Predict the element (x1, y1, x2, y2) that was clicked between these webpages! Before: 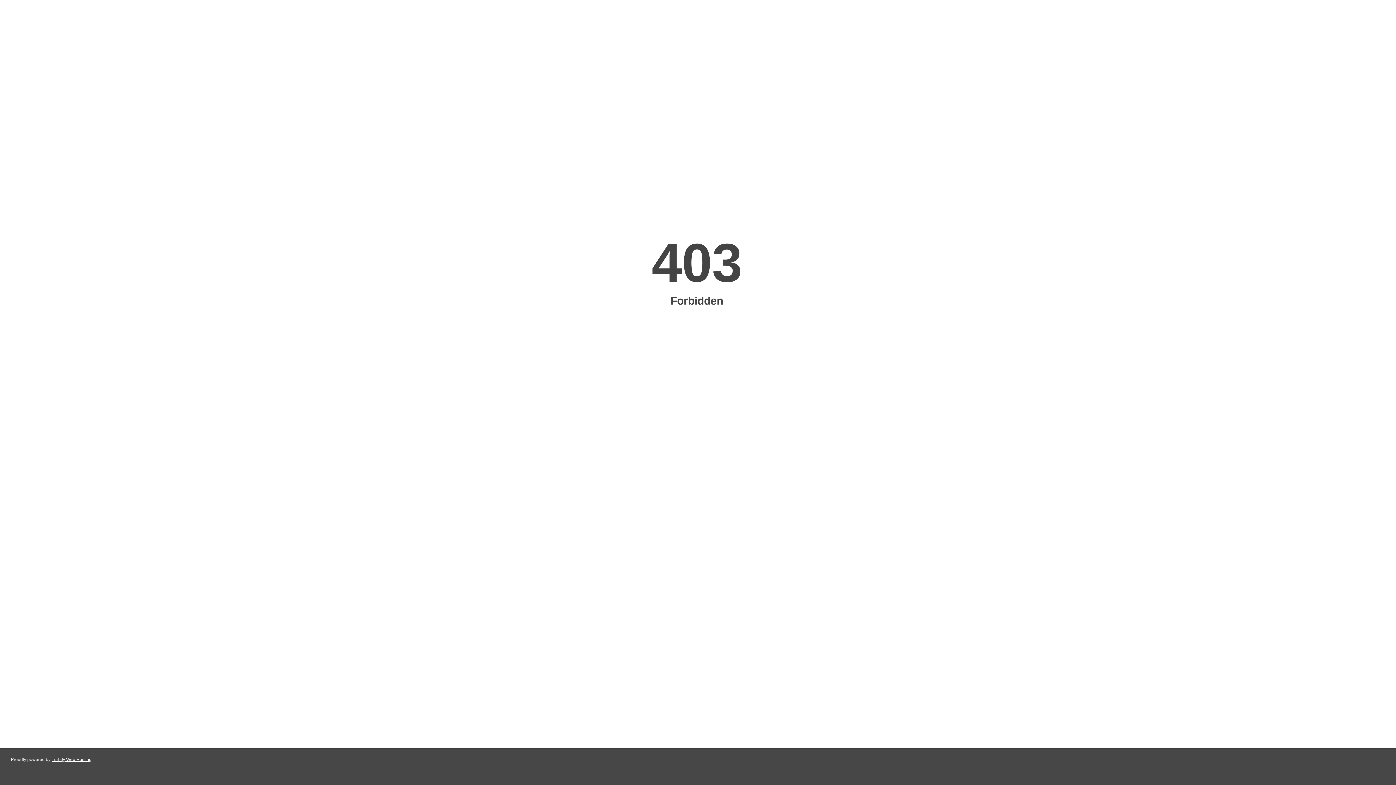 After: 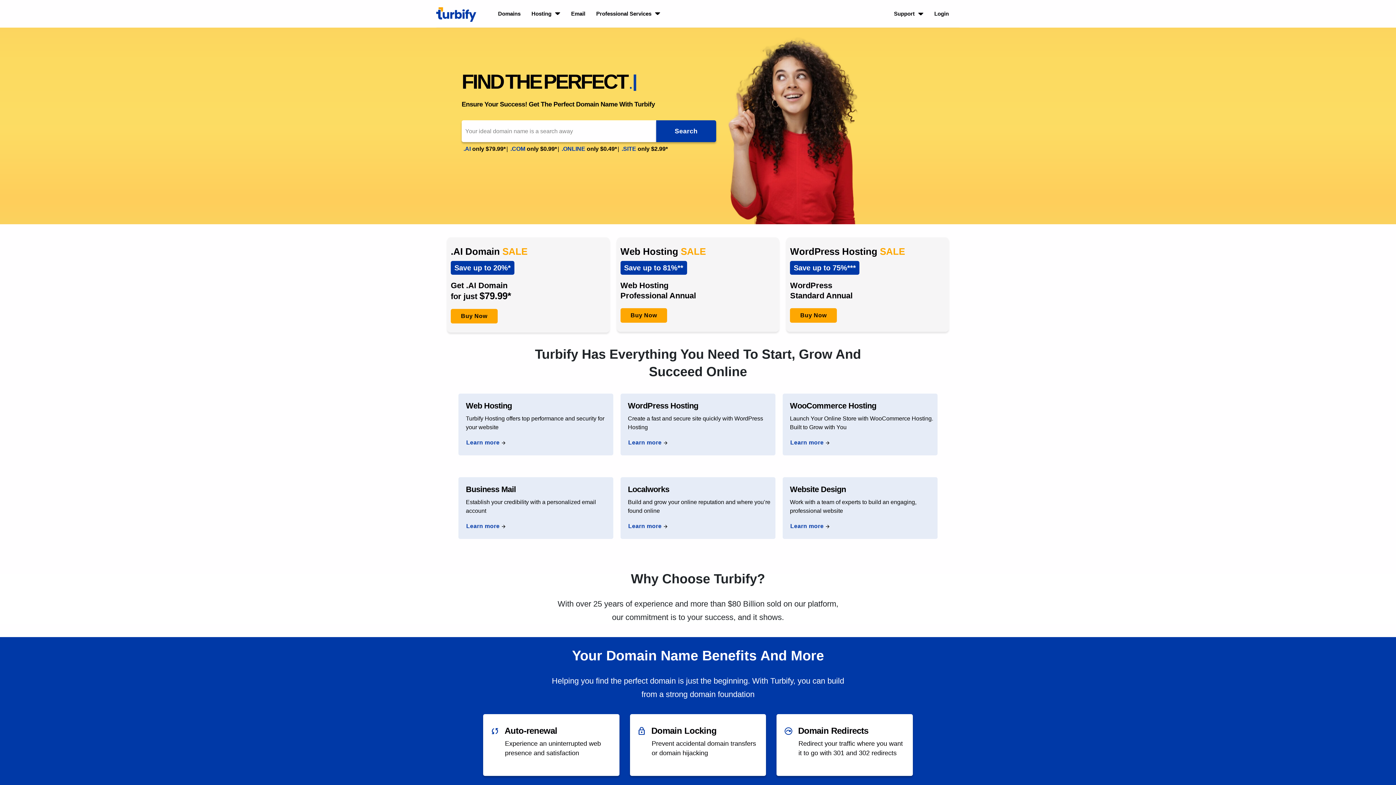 Action: bbox: (51, 757, 91, 762) label: Turbify Web Hosting